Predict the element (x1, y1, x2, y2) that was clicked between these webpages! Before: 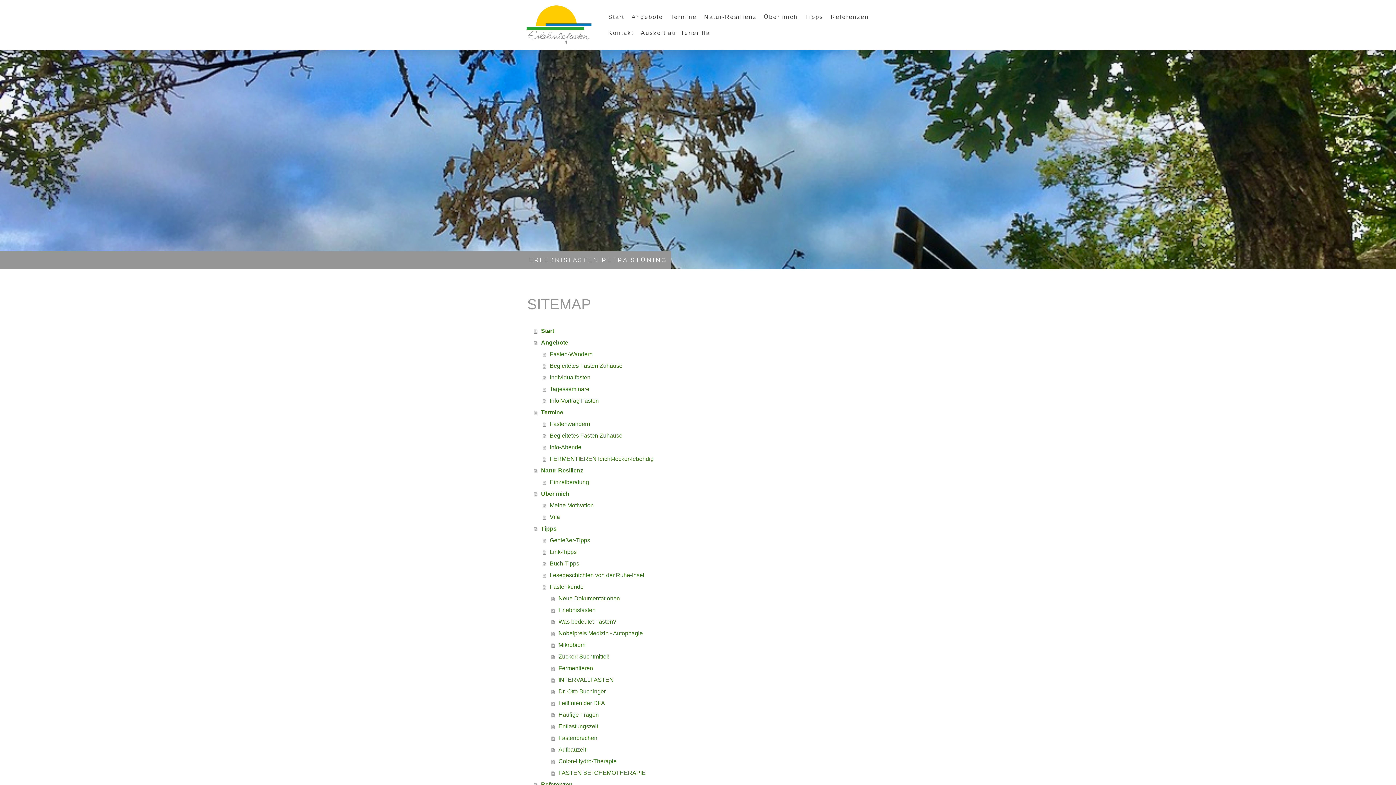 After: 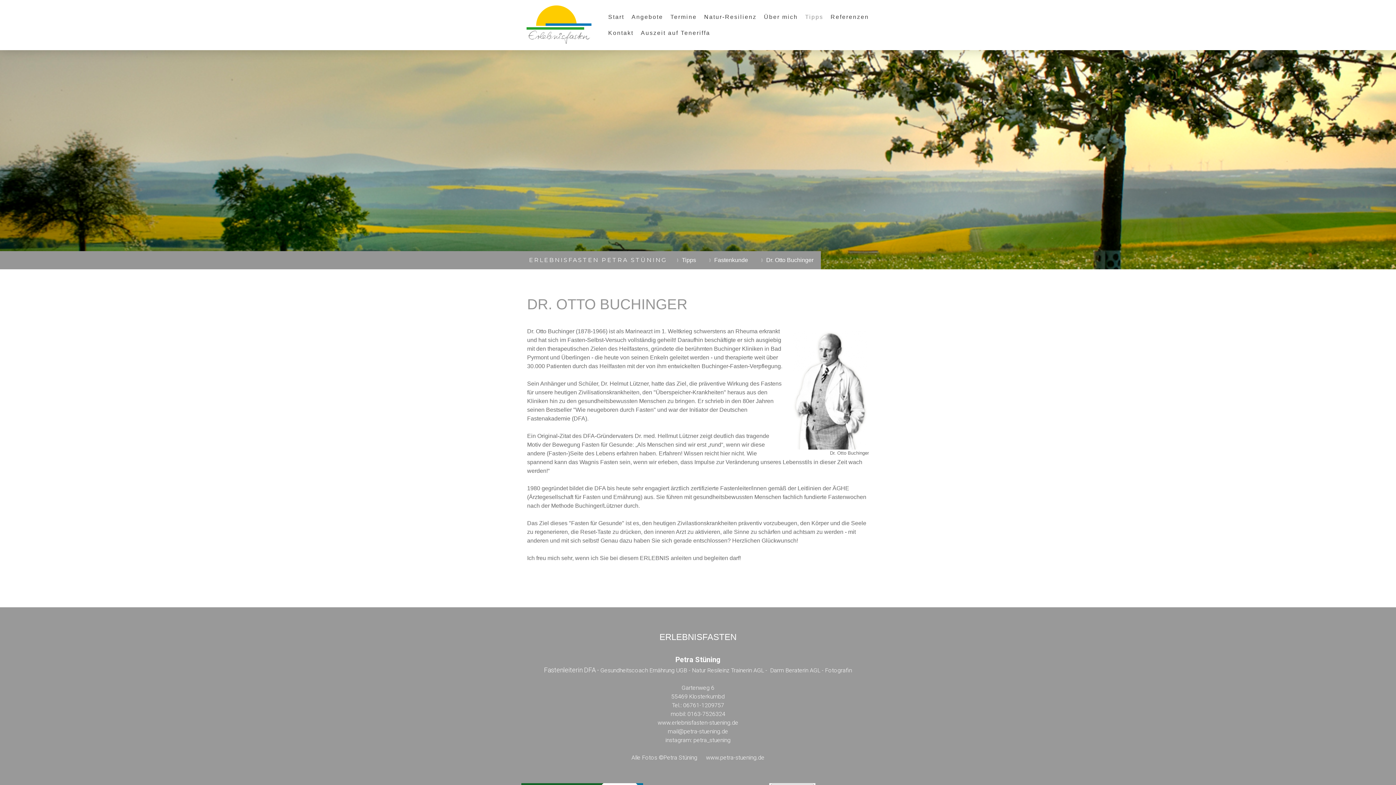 Action: label: Dr. Otto Buchinger bbox: (551, 686, 870, 697)